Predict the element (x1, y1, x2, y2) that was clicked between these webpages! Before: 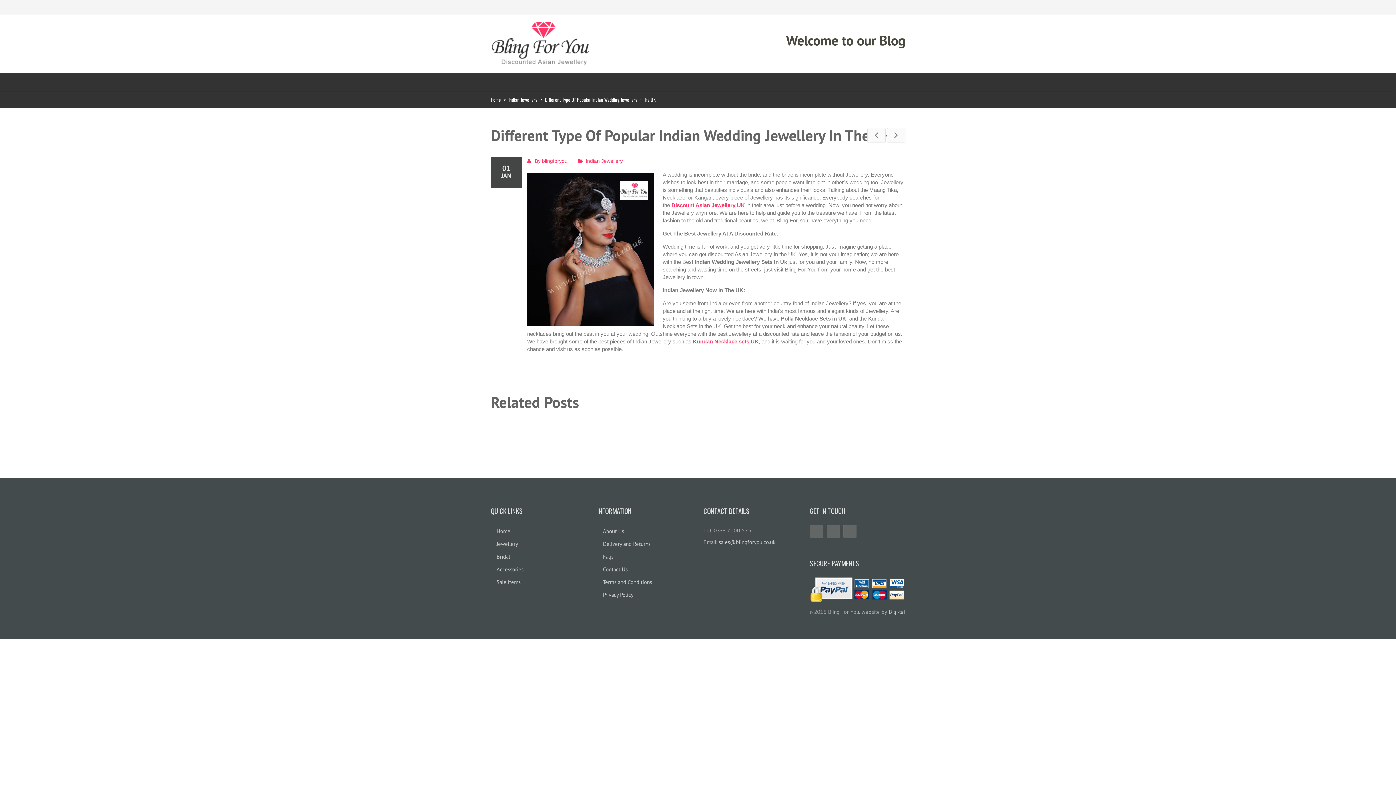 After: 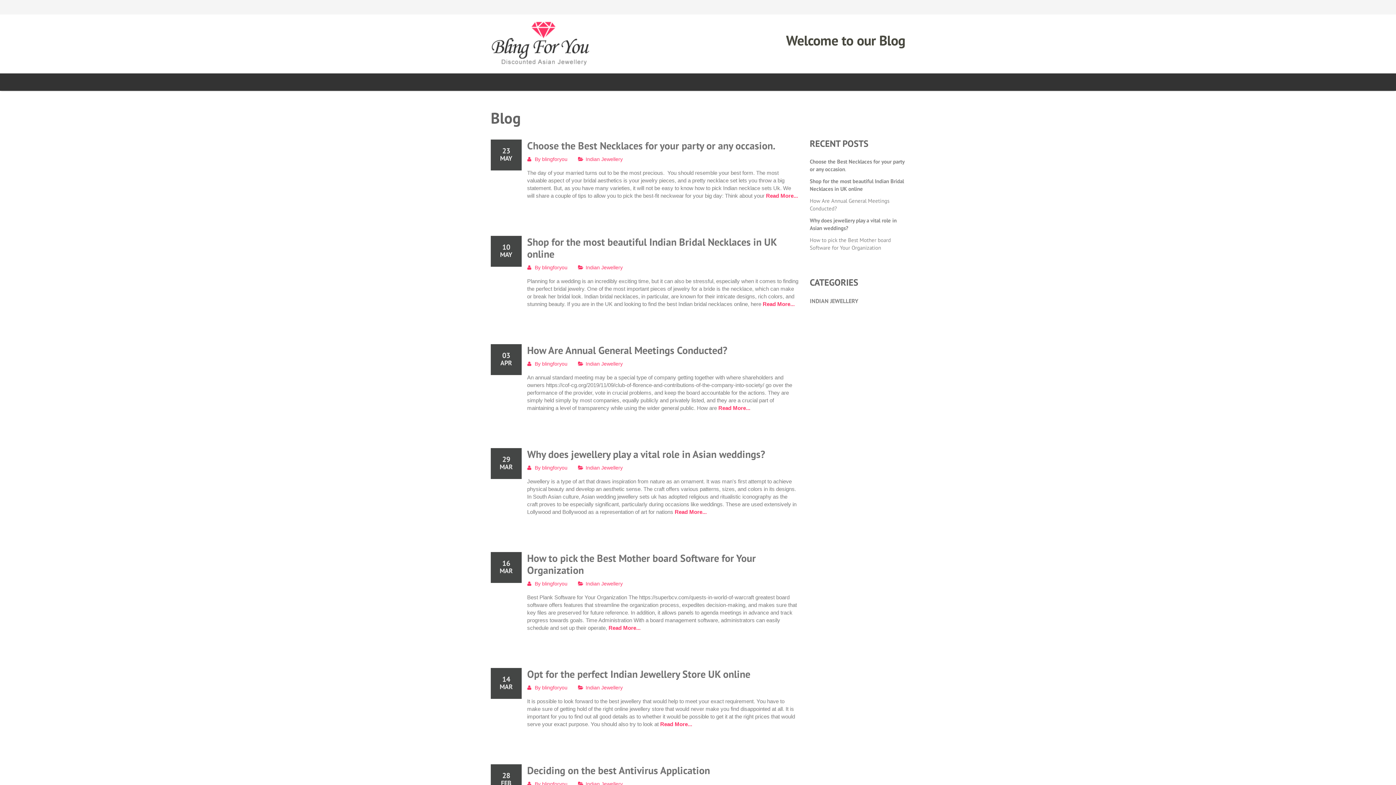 Action: label: Home bbox: (490, 96, 501, 103)